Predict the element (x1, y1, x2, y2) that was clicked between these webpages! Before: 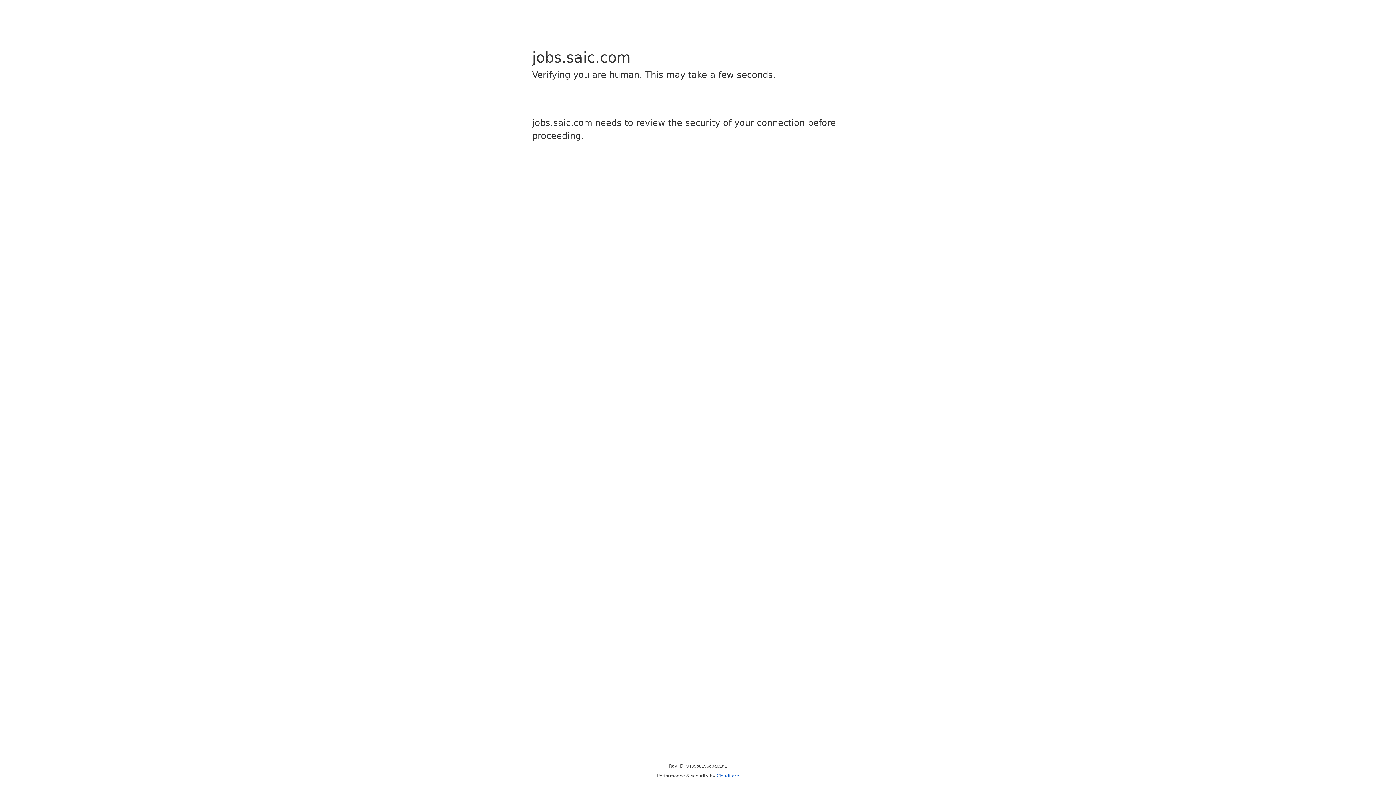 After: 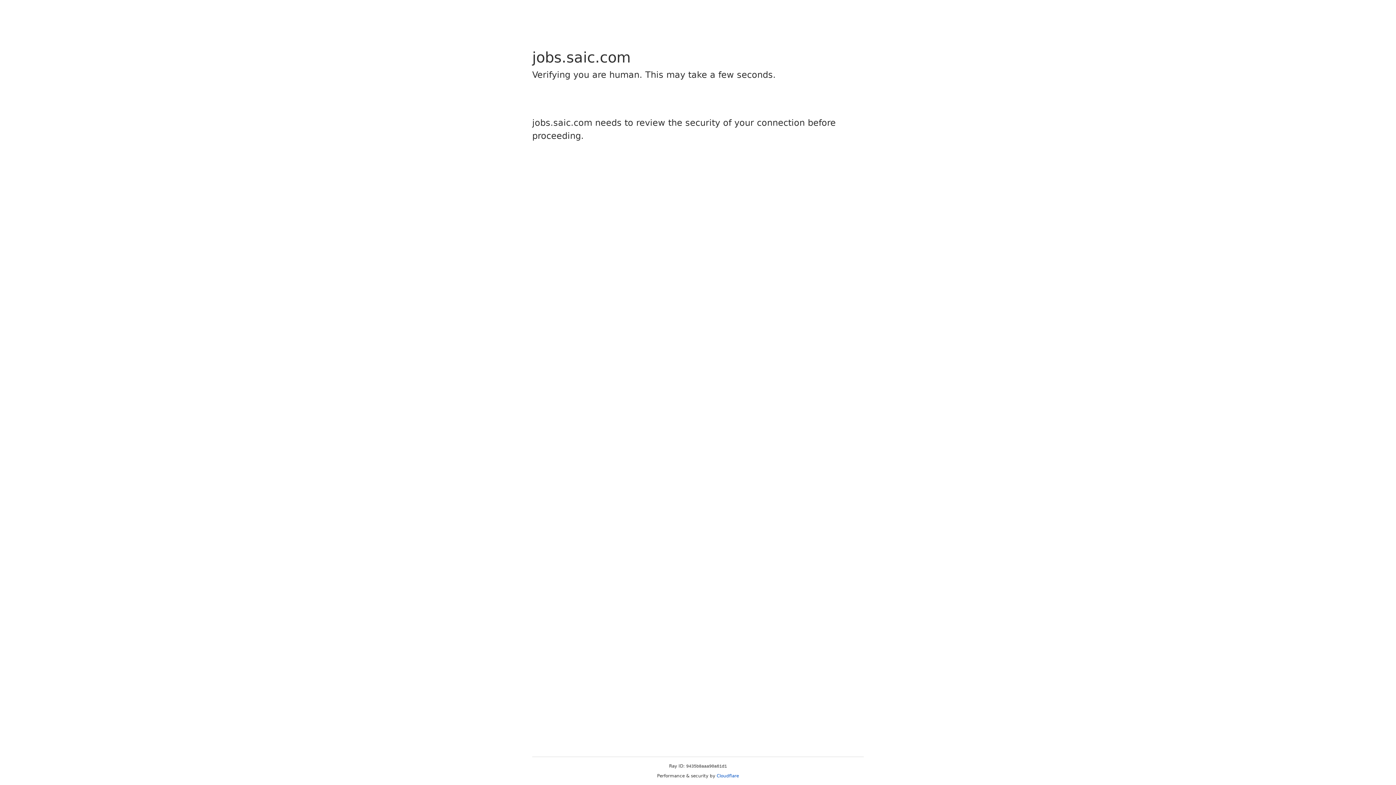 Action: bbox: (716, 773, 739, 778) label: Cloudflare